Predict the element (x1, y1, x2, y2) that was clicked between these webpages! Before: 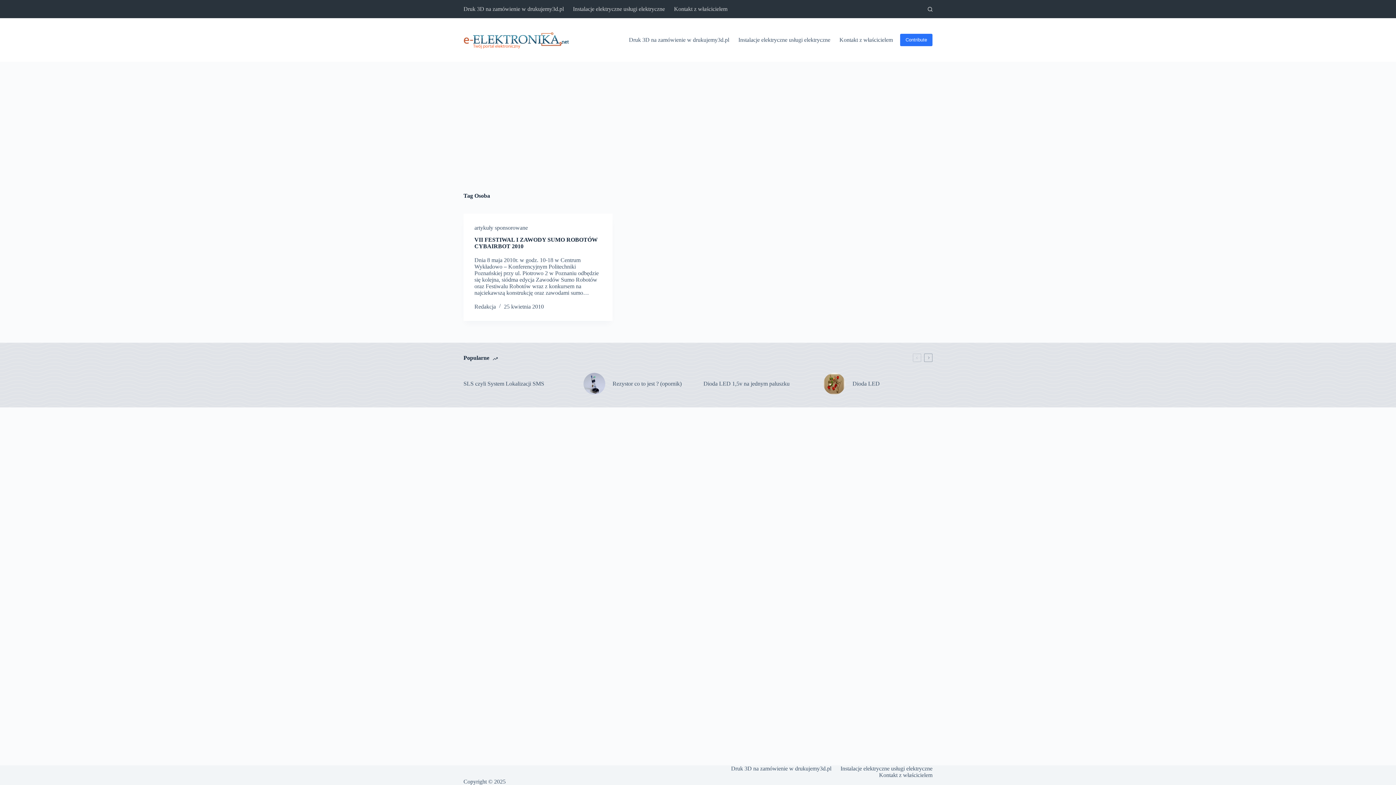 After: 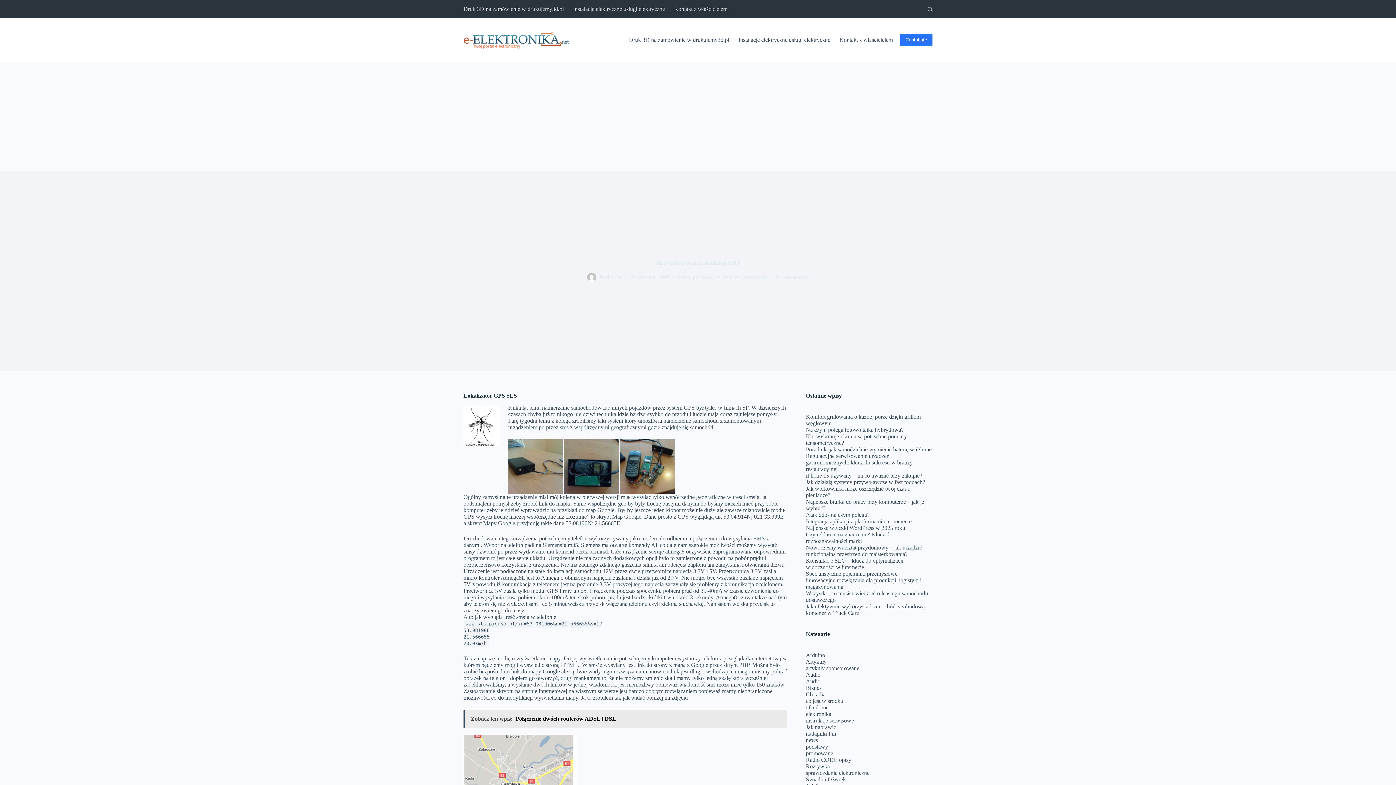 Action: label: SLS czyli System Lokalizacji SMS bbox: (463, 373, 572, 394)